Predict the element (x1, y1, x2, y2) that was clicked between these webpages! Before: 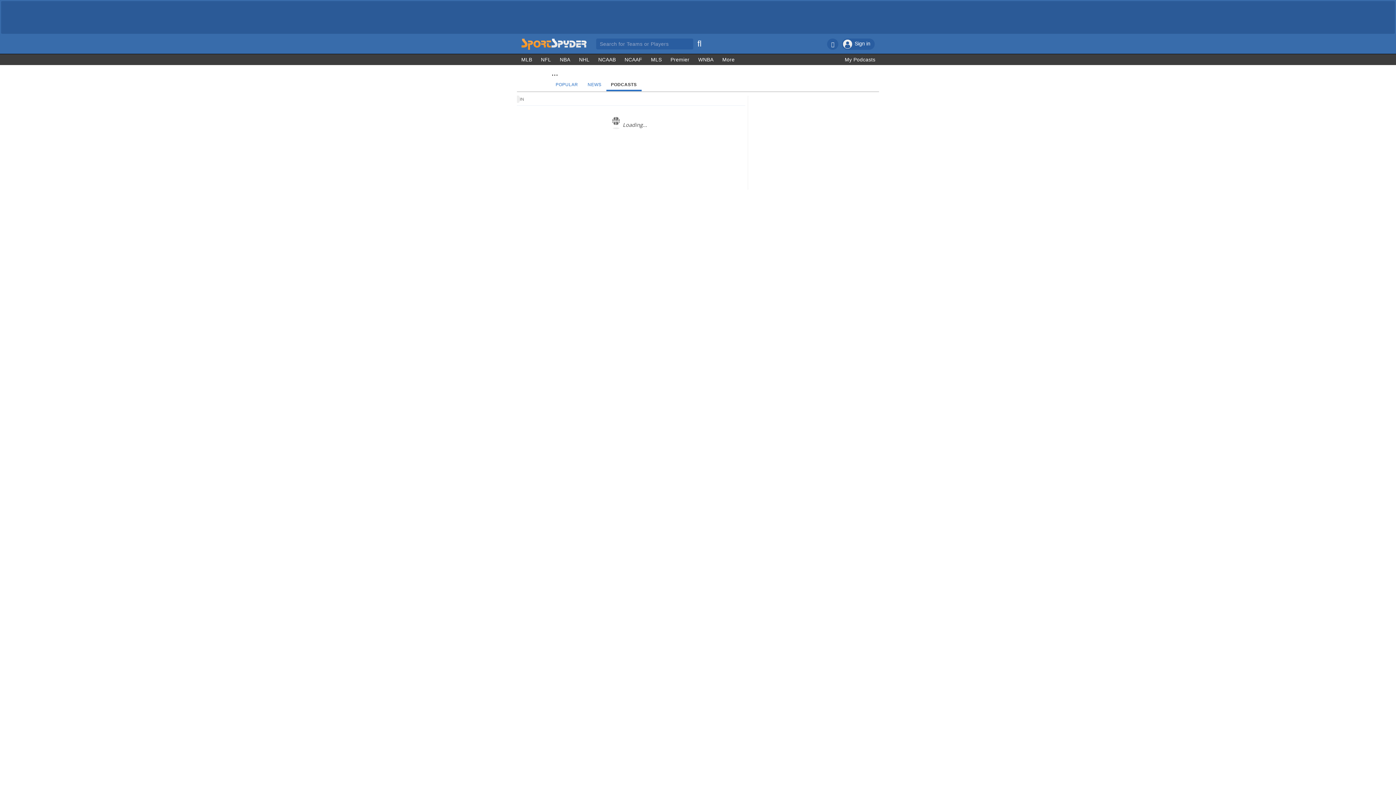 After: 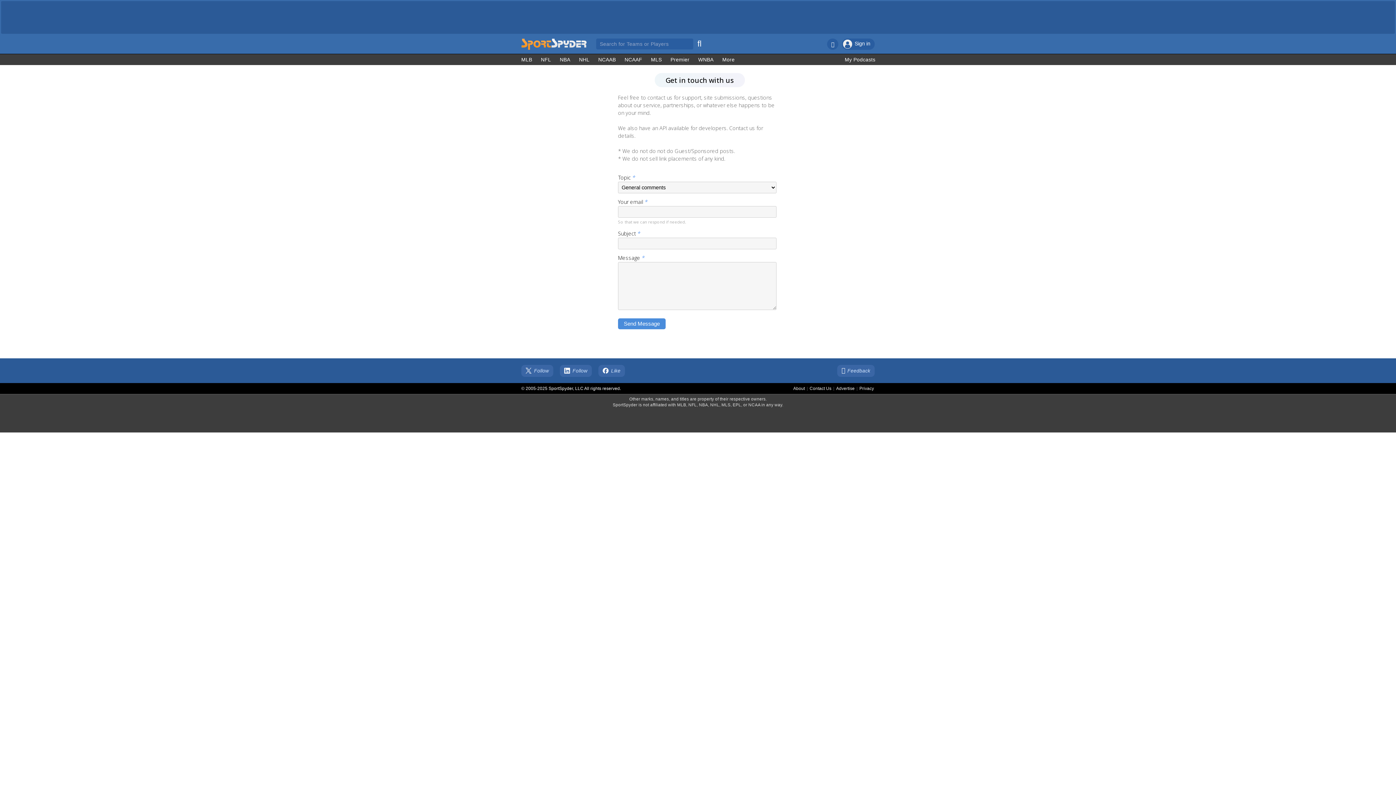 Action: label: Feedback bbox: (837, 200, 874, 212)